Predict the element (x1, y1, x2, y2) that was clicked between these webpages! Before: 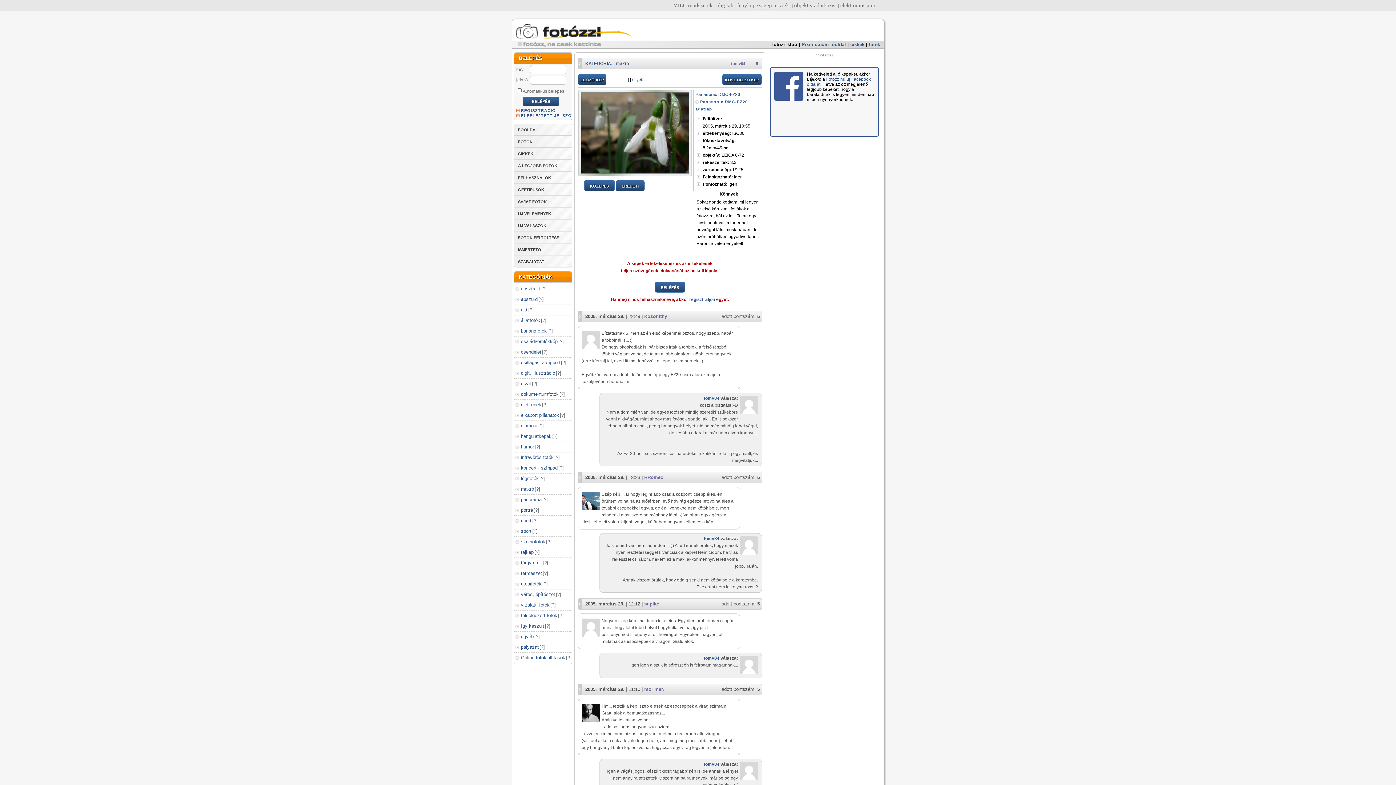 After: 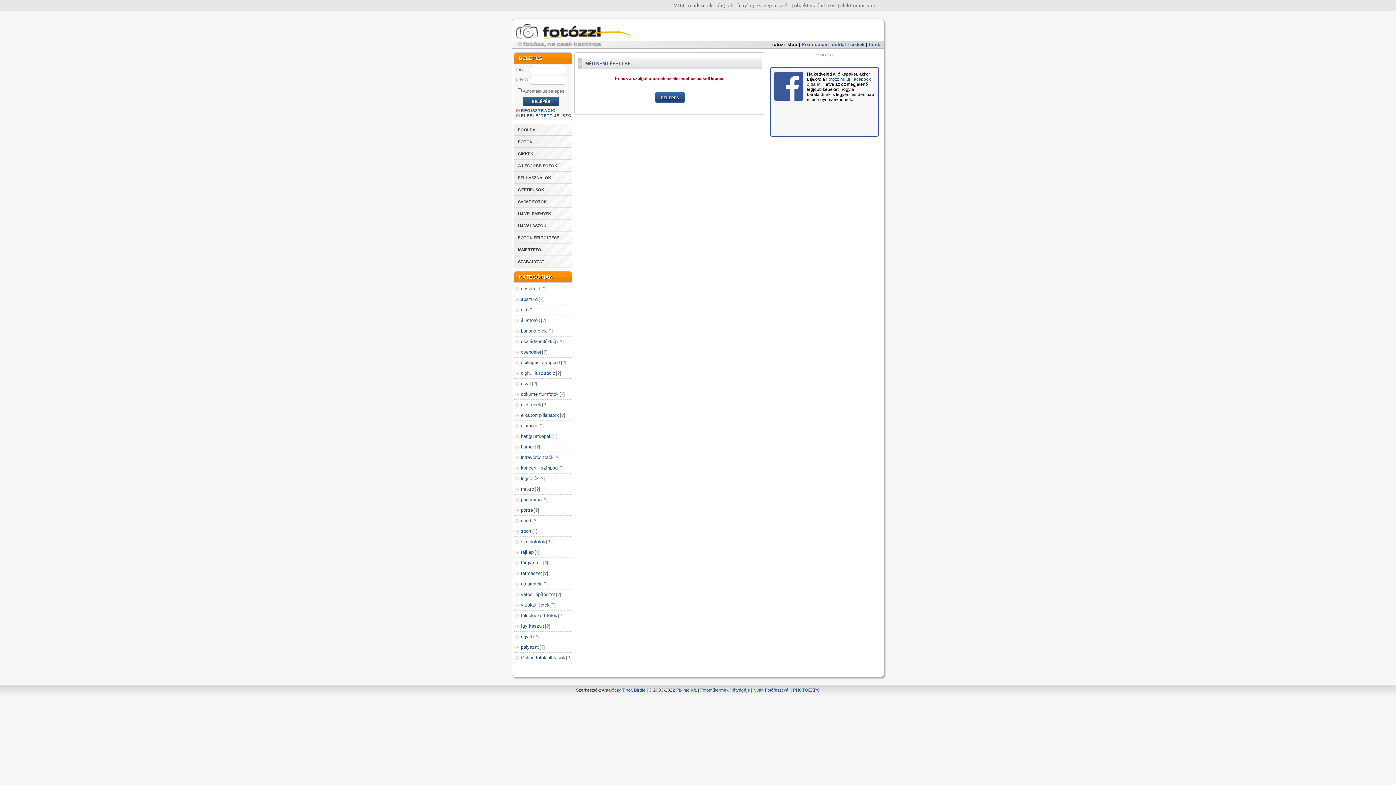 Action: bbox: (514, 220, 572, 231) label: ÚJ VÁLASZOK